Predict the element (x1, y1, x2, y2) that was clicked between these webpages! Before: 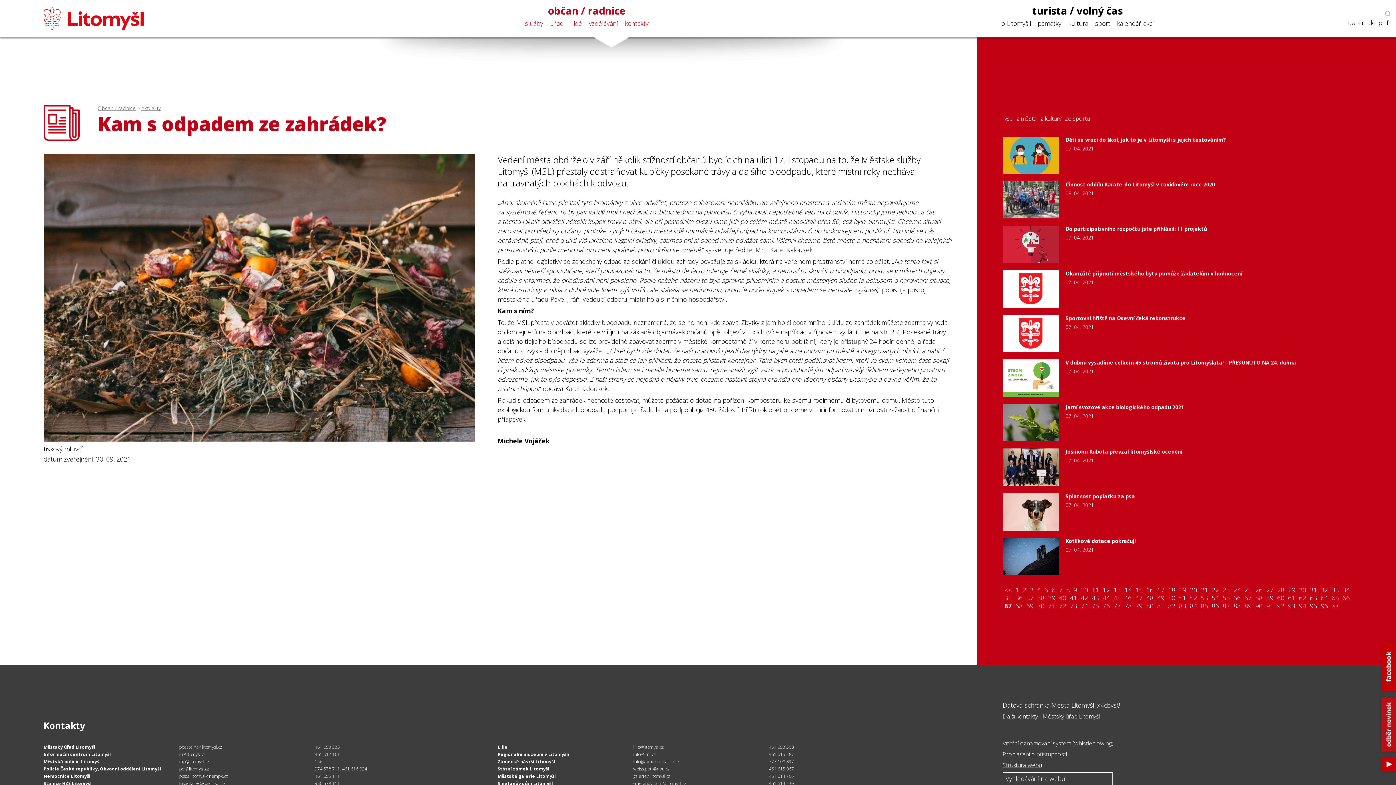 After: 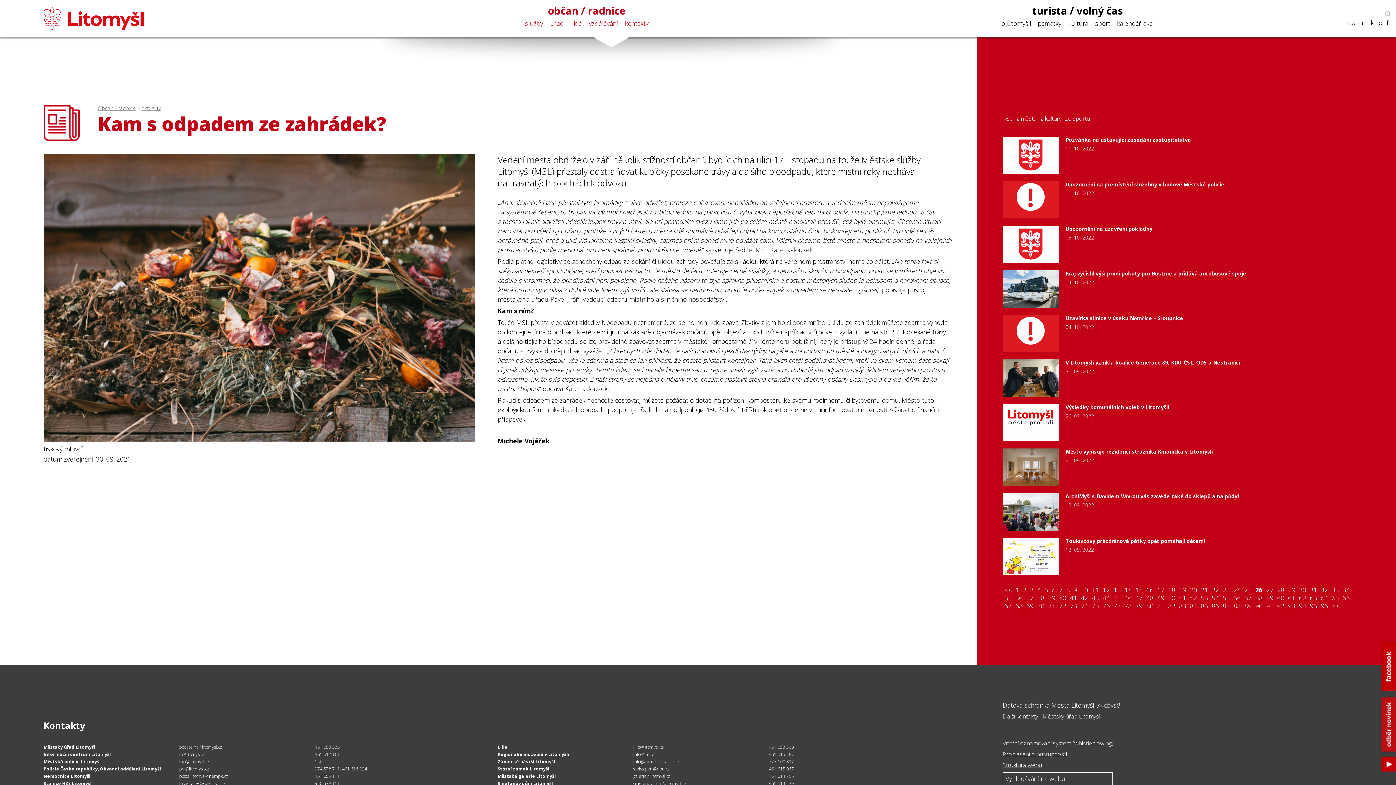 Action: bbox: (1253, 586, 1264, 594) label: 26